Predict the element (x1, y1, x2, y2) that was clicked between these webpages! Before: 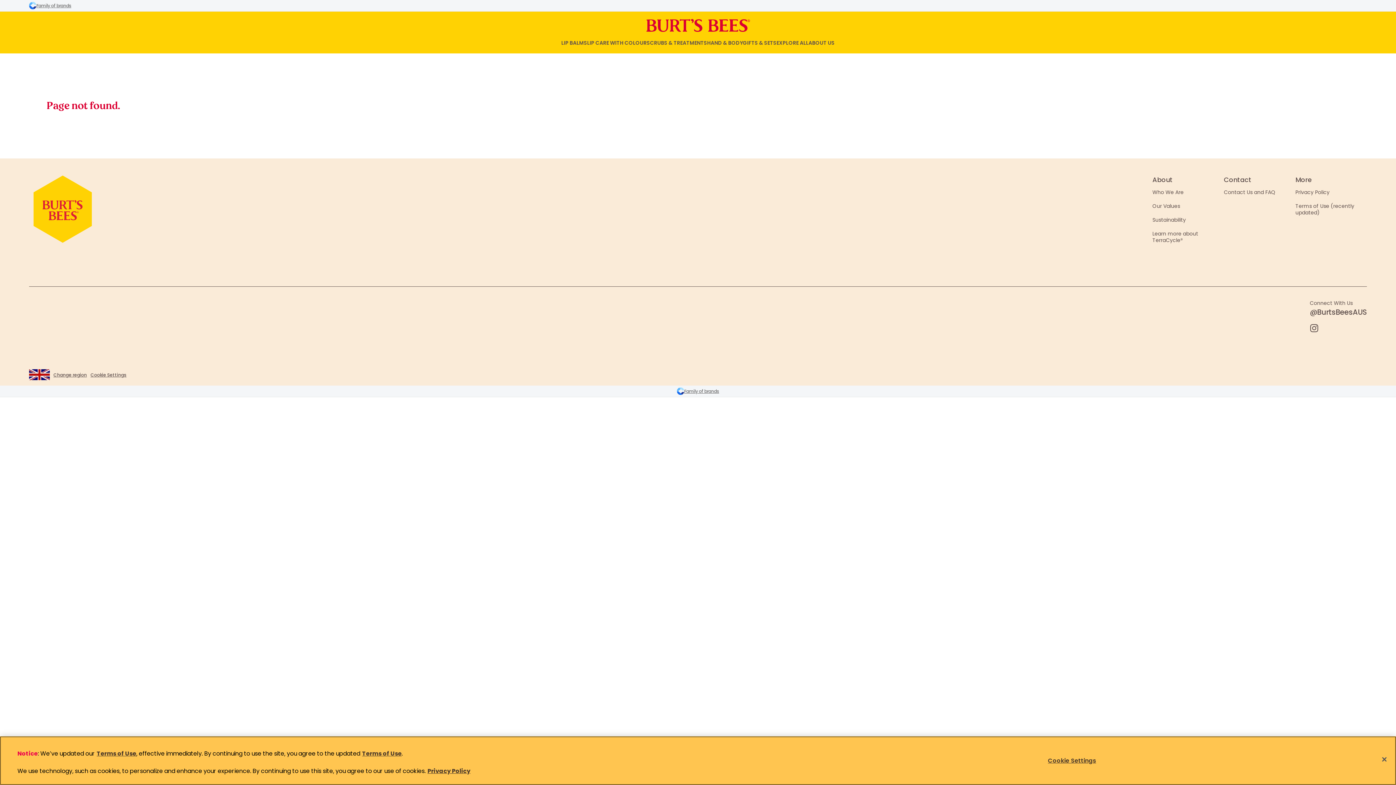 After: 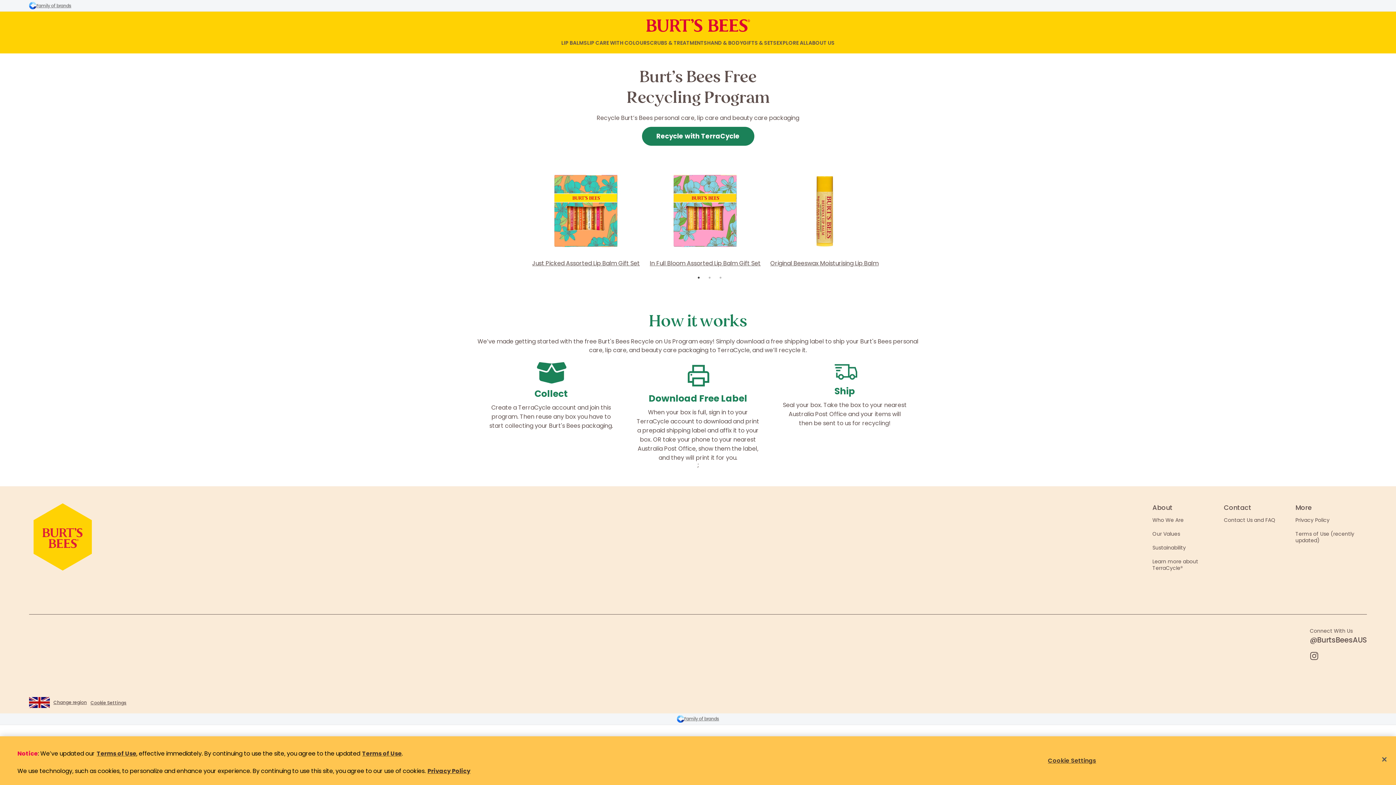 Action: label: Learn more about TerraCycle® bbox: (1152, 230, 1198, 244)